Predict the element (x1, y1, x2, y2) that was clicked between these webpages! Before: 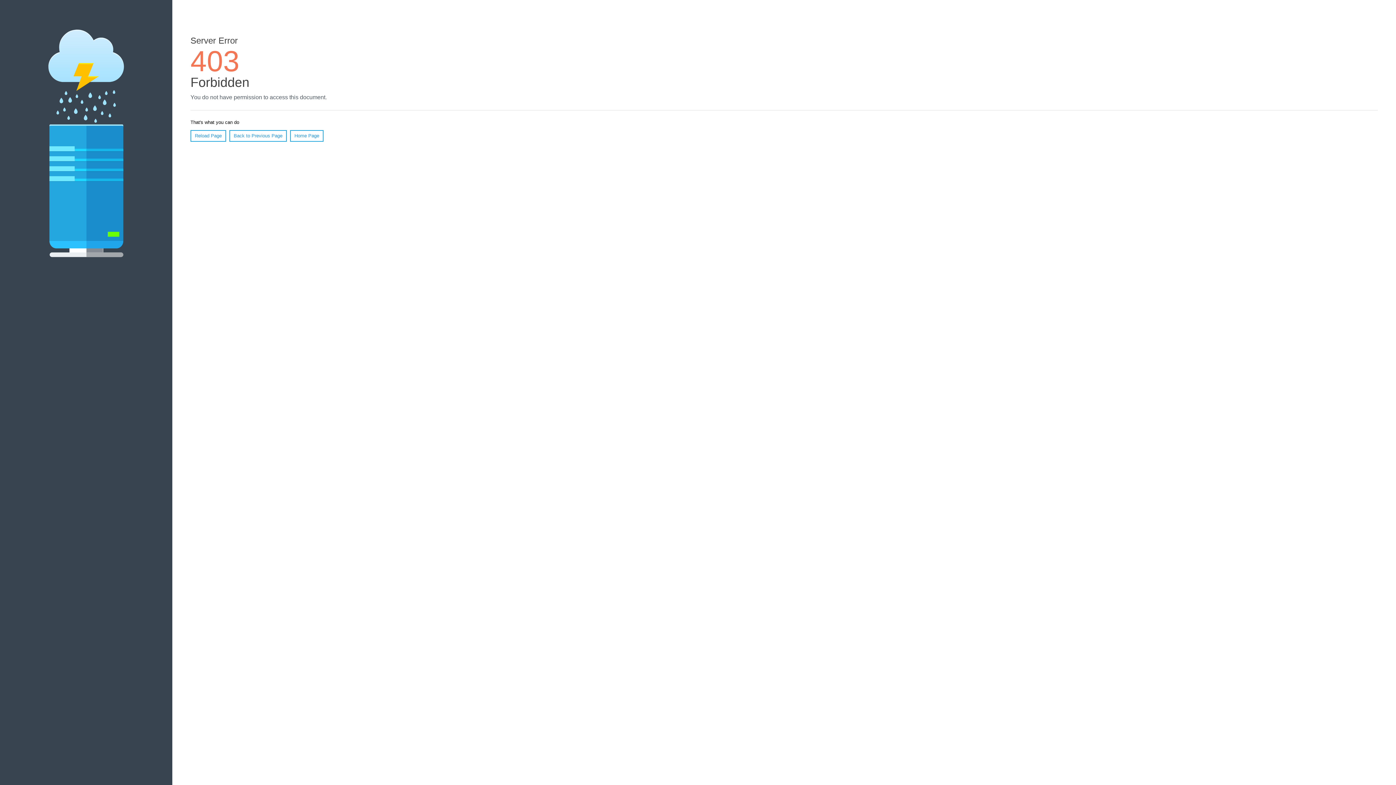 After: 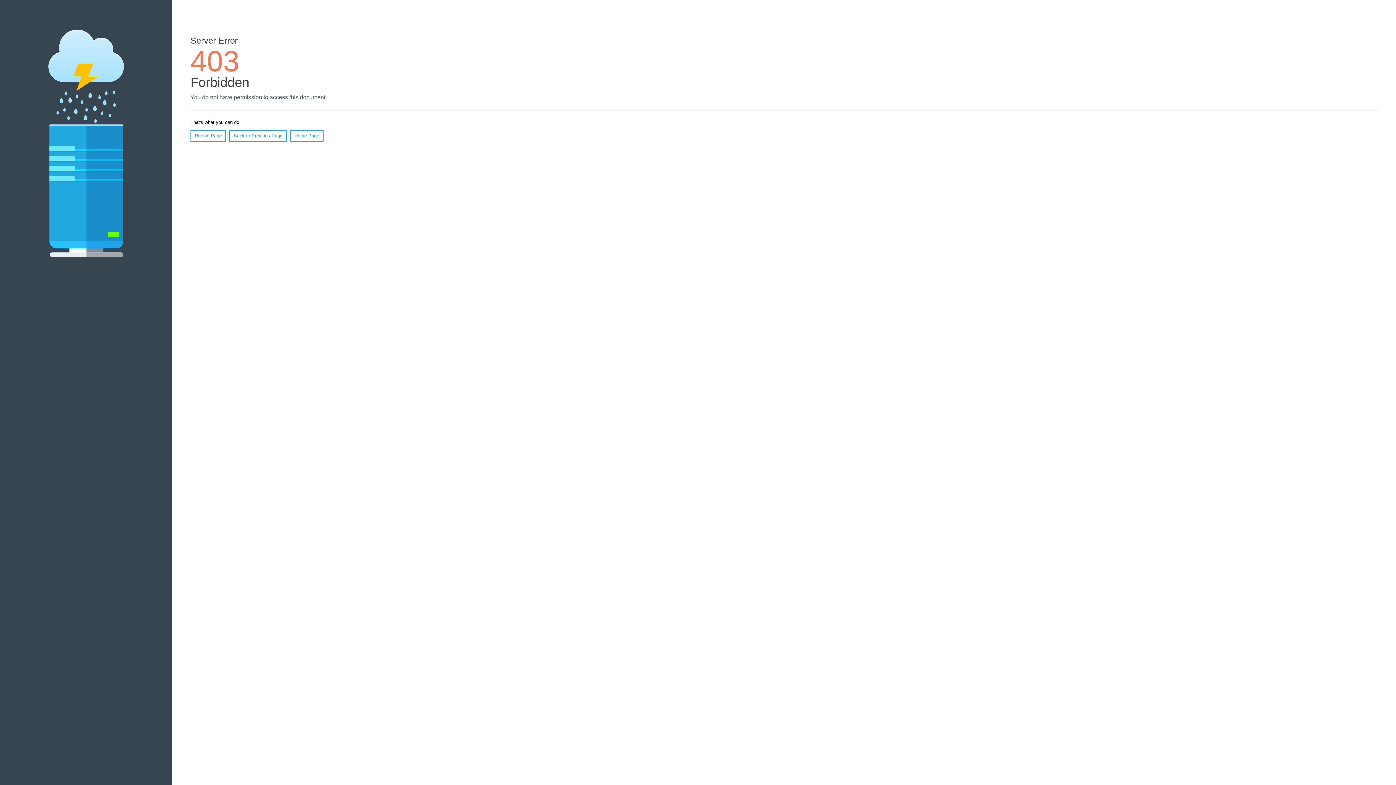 Action: label: Home Page bbox: (290, 130, 323, 141)